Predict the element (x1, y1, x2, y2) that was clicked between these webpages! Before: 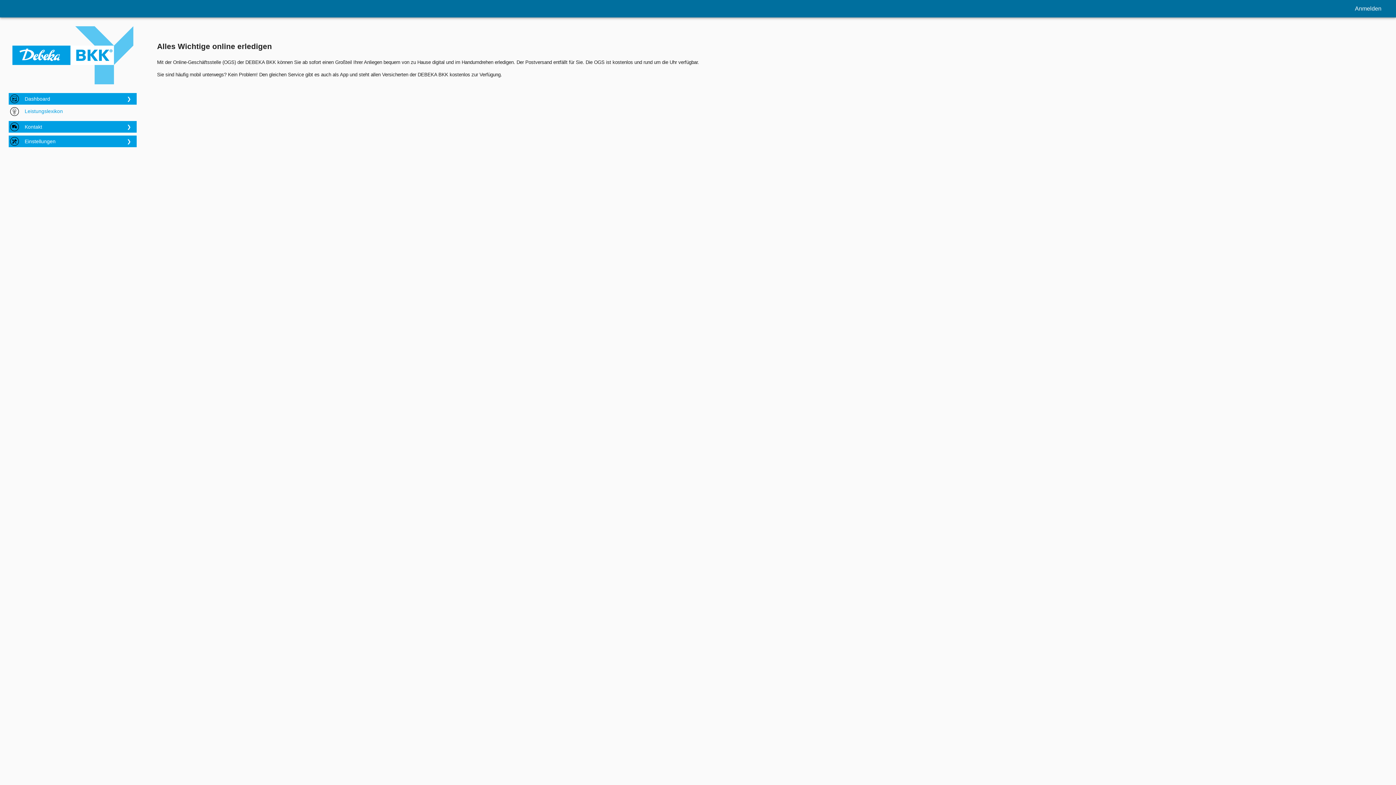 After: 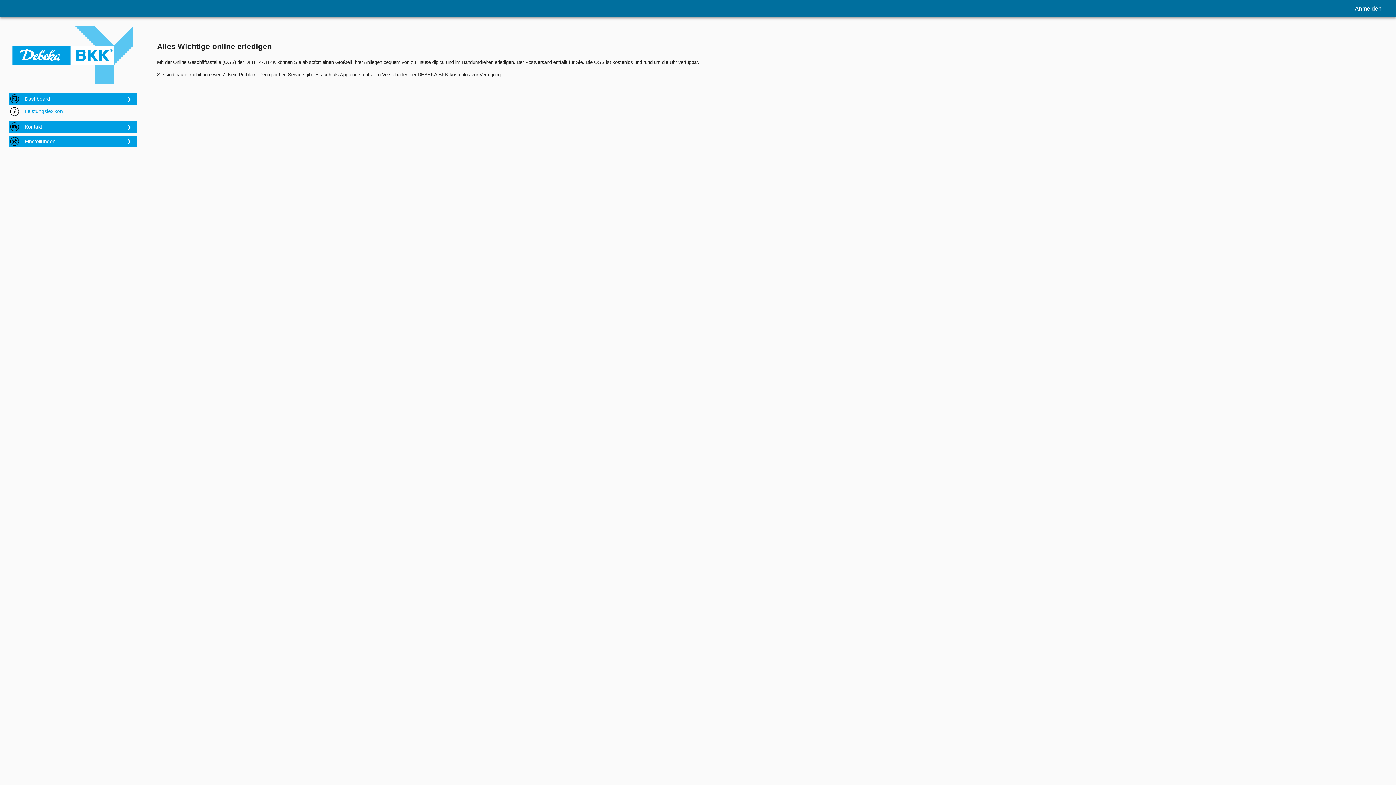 Action: bbox: (8, 26, 136, 84)